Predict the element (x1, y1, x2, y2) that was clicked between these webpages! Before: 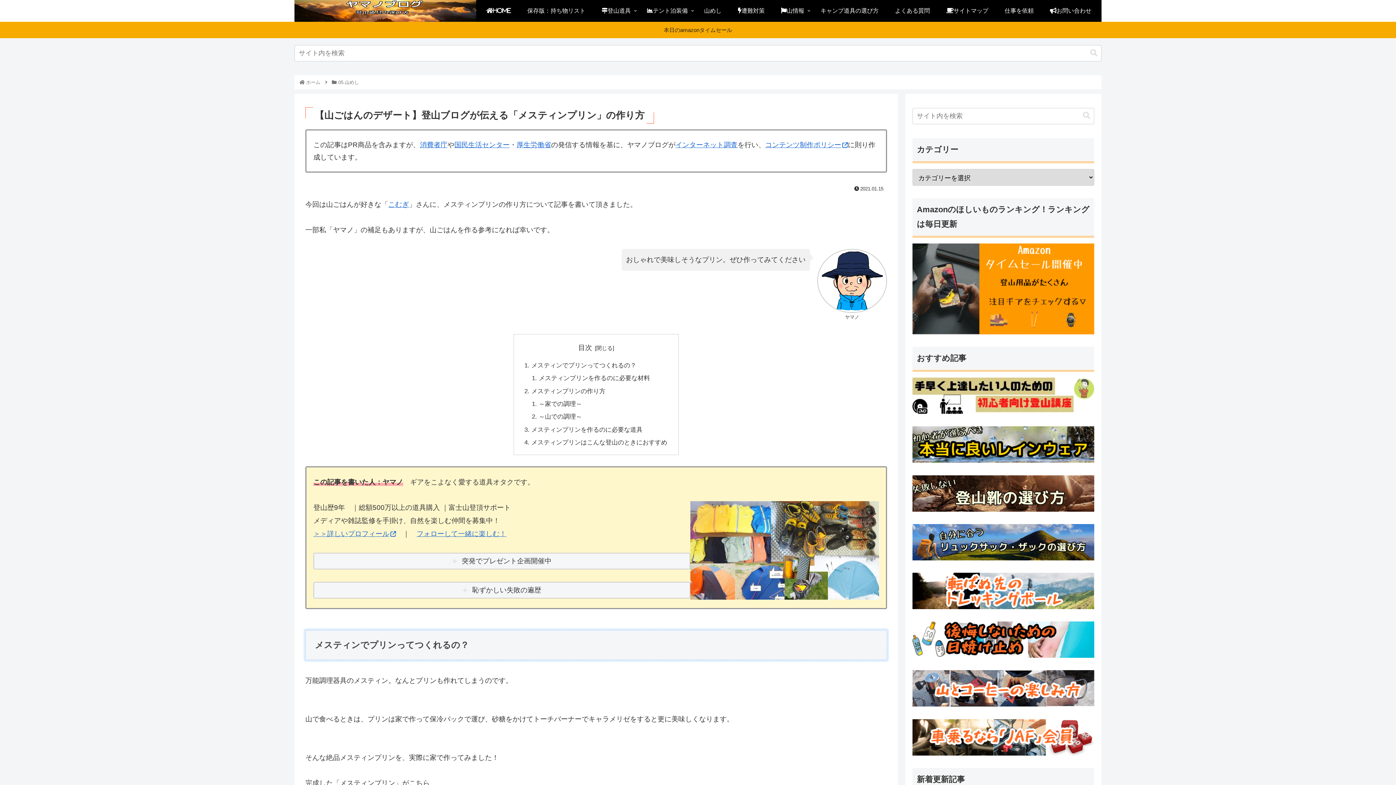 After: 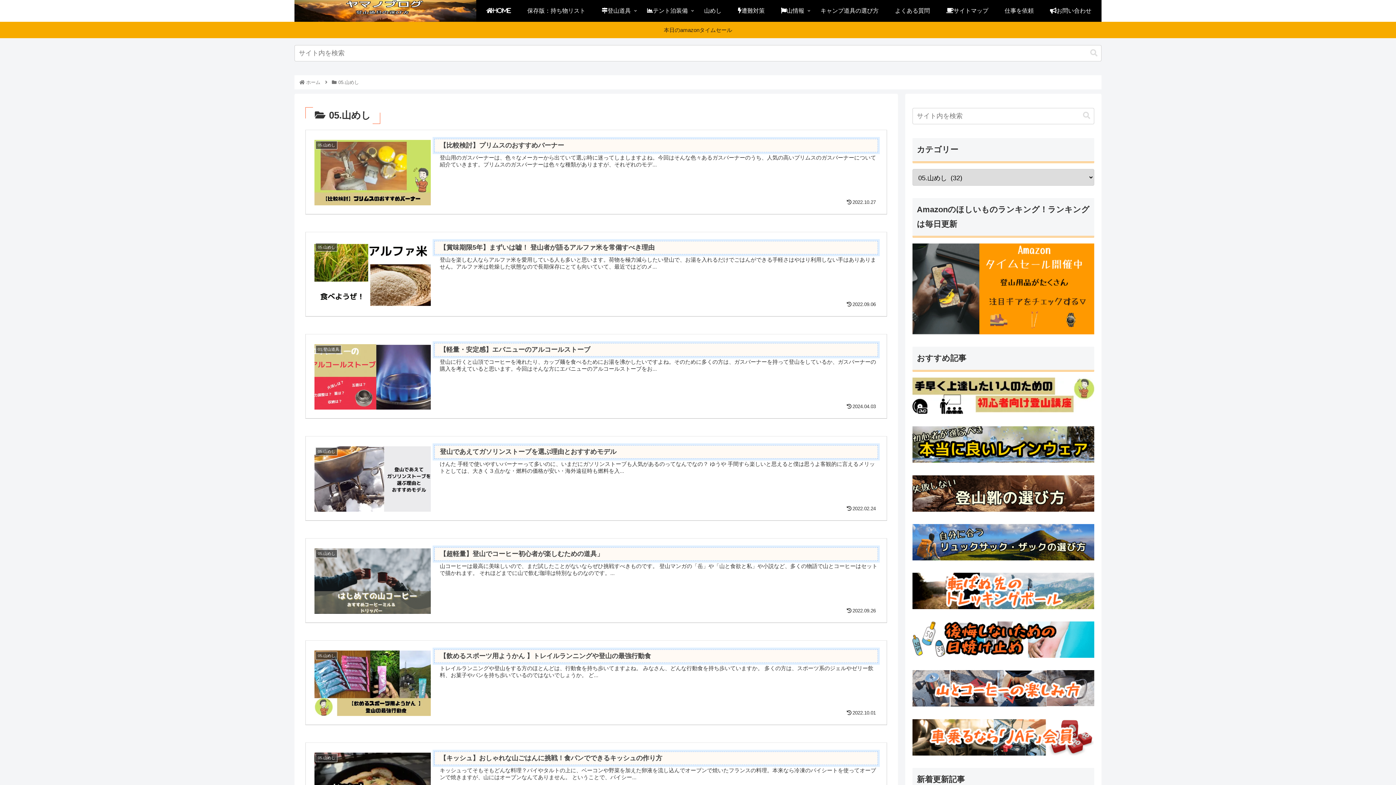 Action: label: 05.山めし bbox: (337, 79, 360, 85)